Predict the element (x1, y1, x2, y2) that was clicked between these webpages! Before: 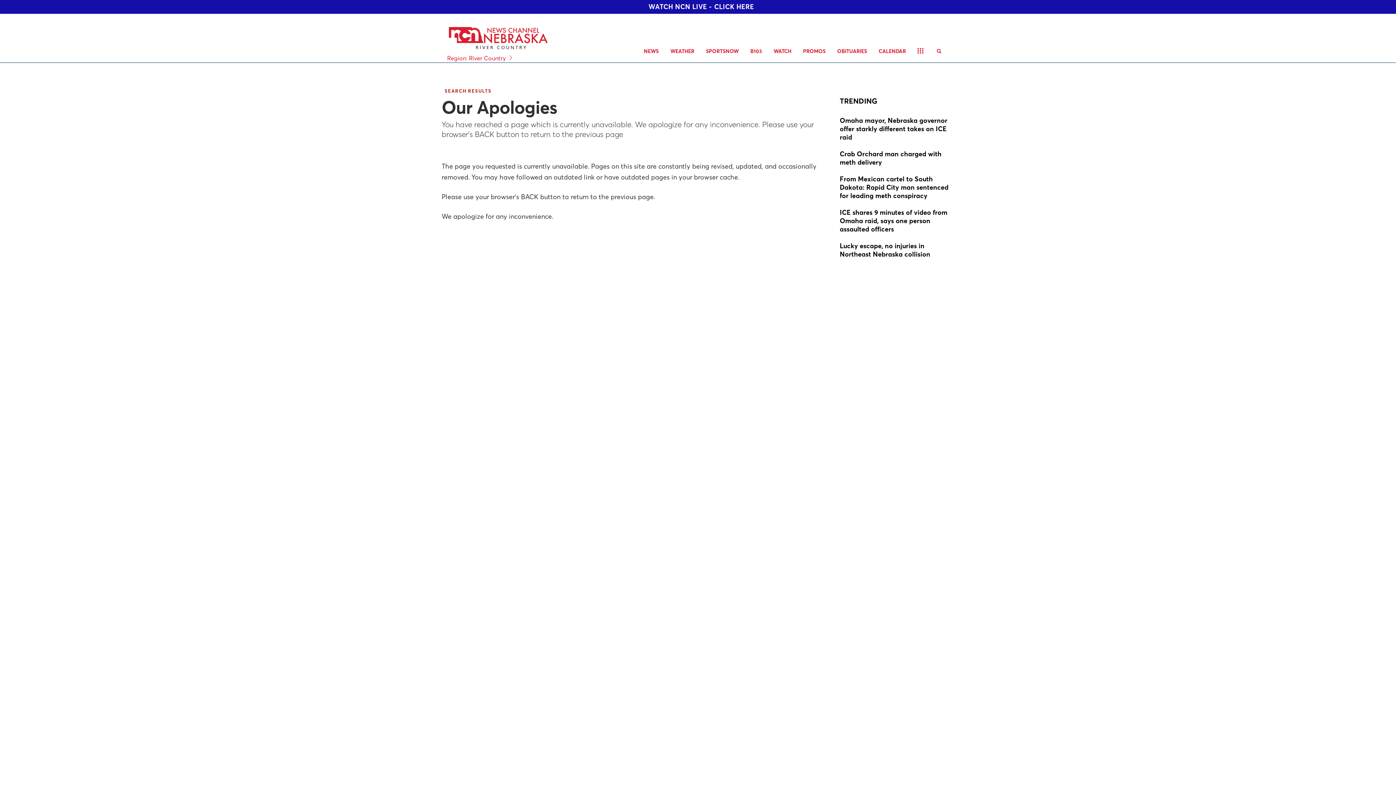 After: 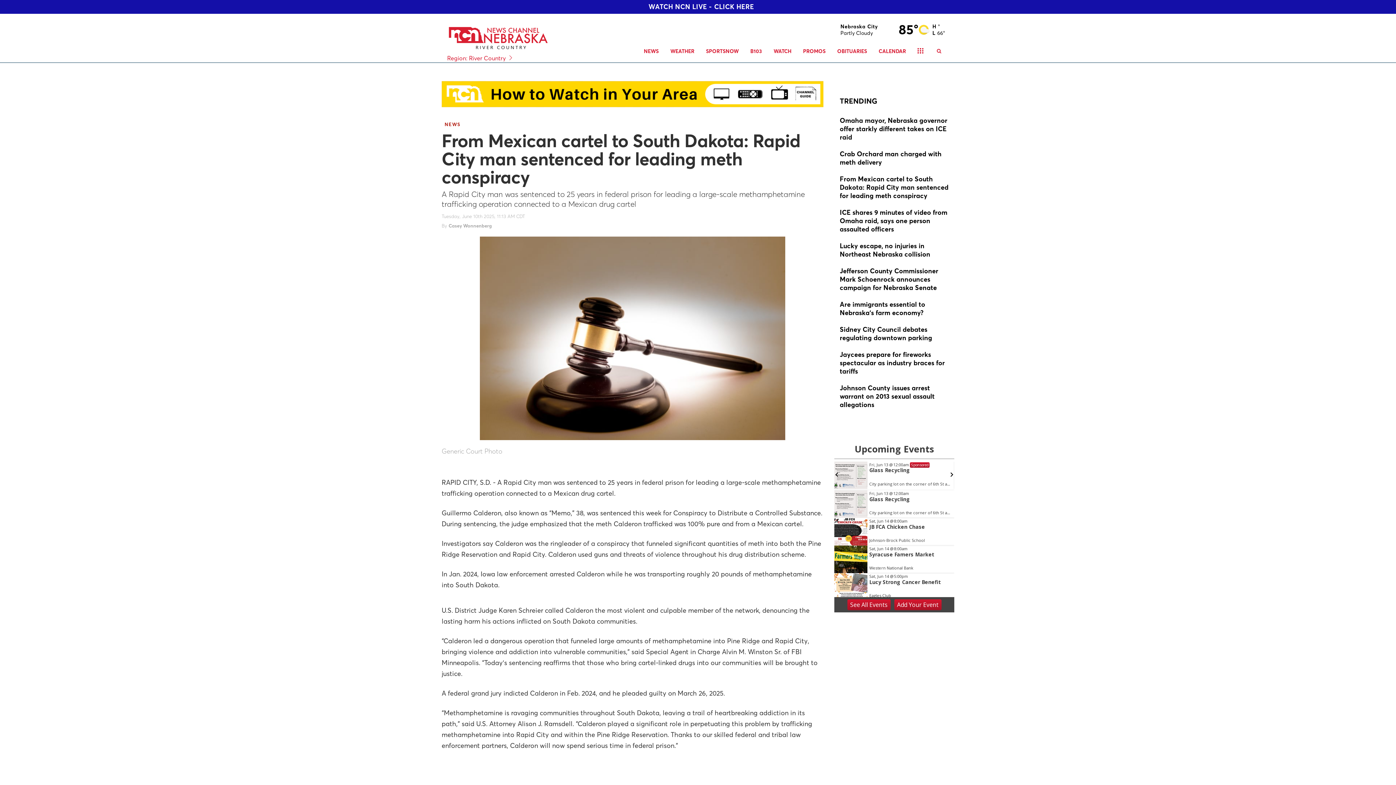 Action: bbox: (840, 174, 949, 201)